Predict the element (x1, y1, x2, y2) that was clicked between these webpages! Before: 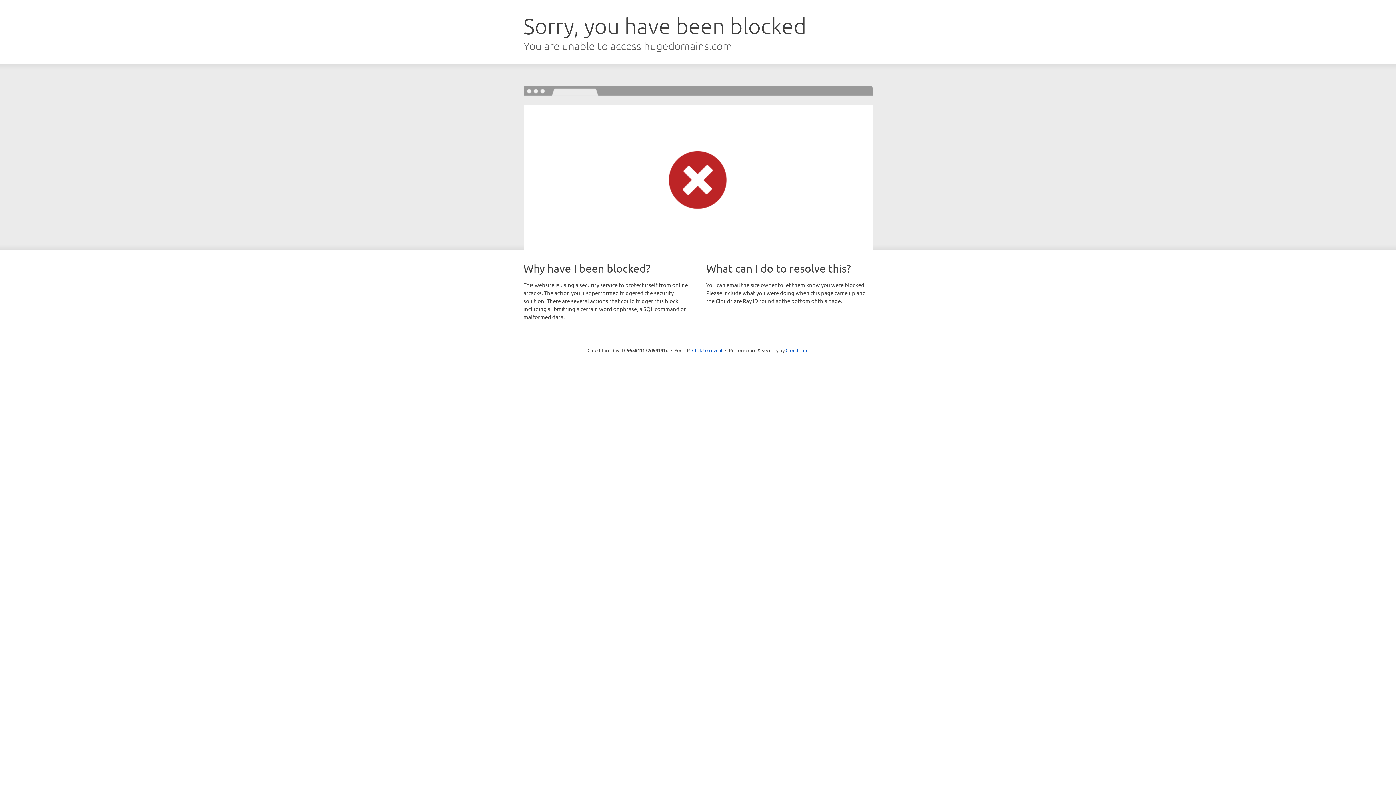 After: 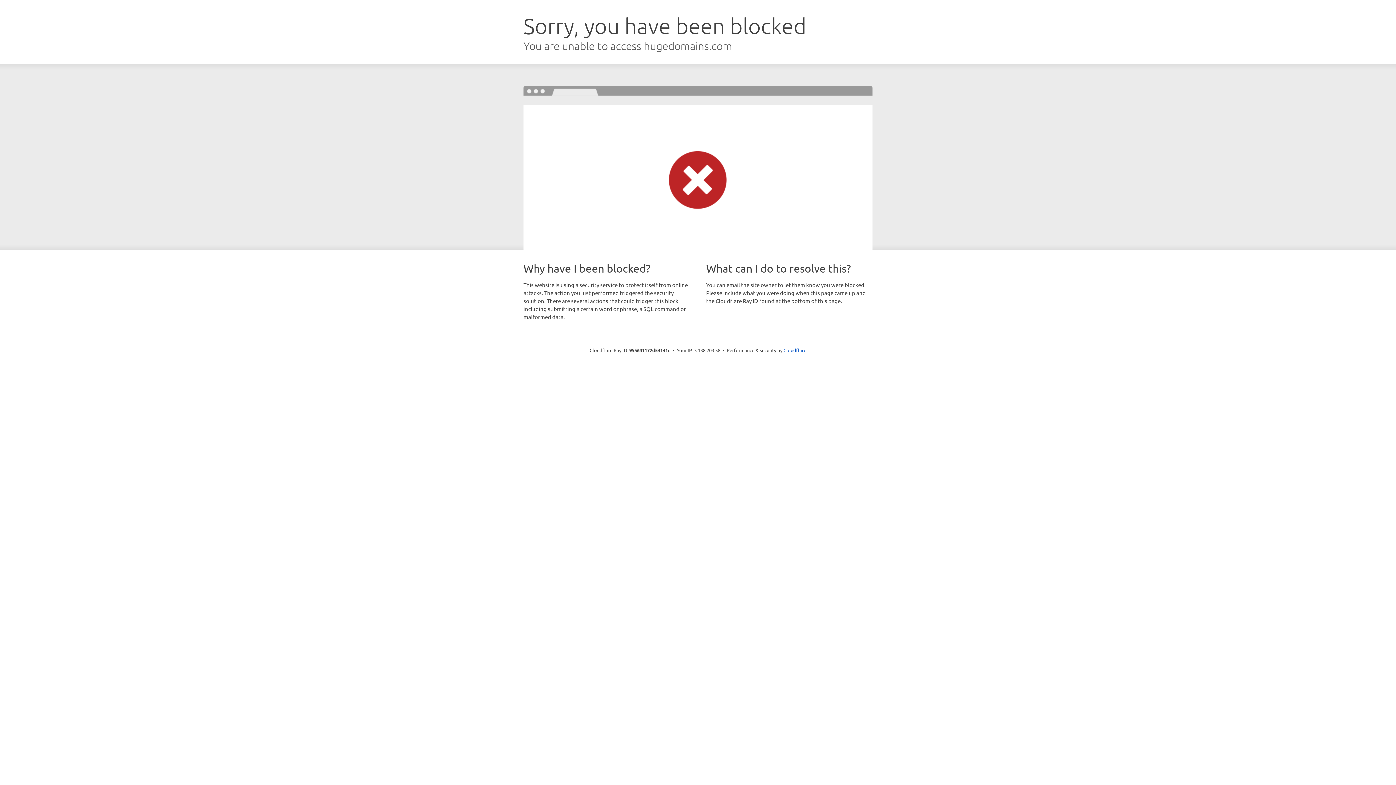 Action: label: Click to reveal bbox: (692, 346, 722, 353)